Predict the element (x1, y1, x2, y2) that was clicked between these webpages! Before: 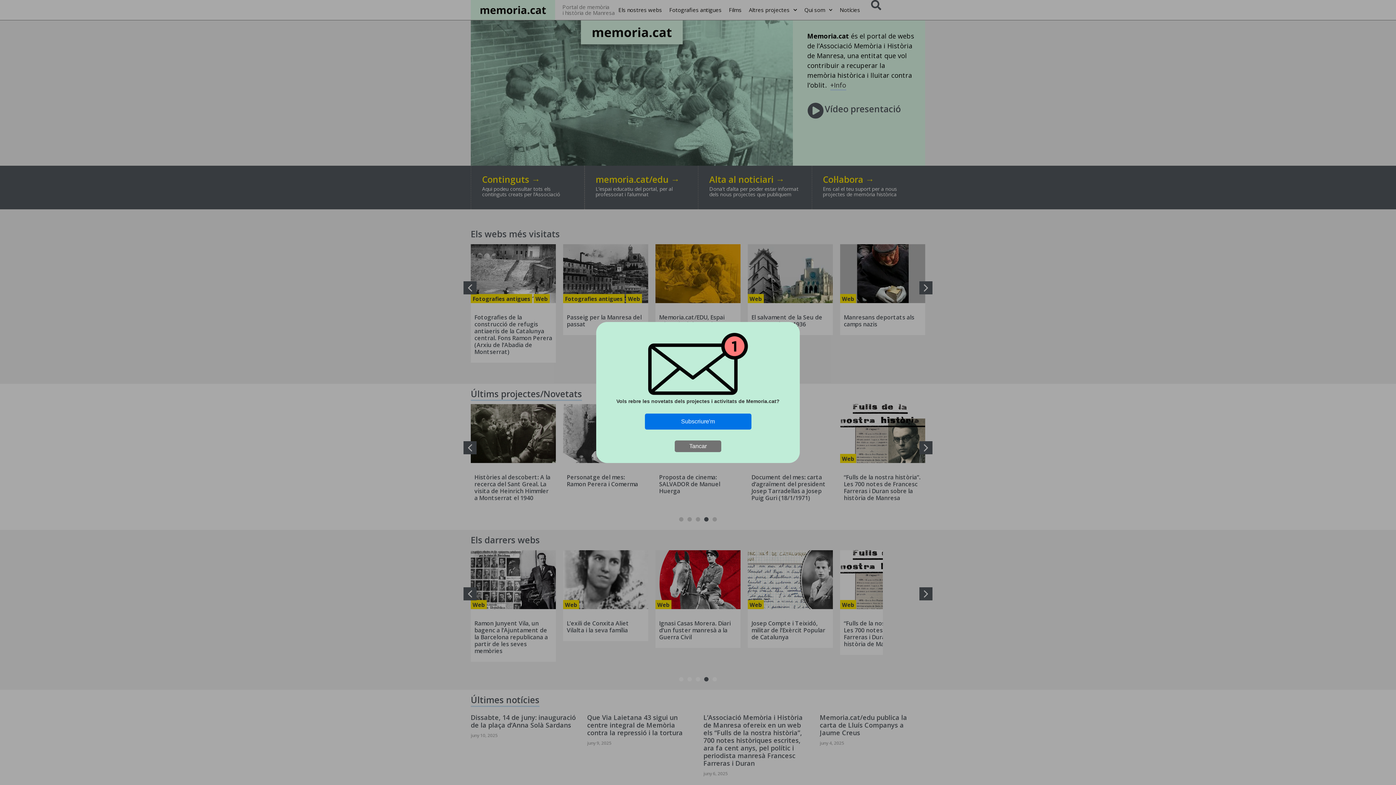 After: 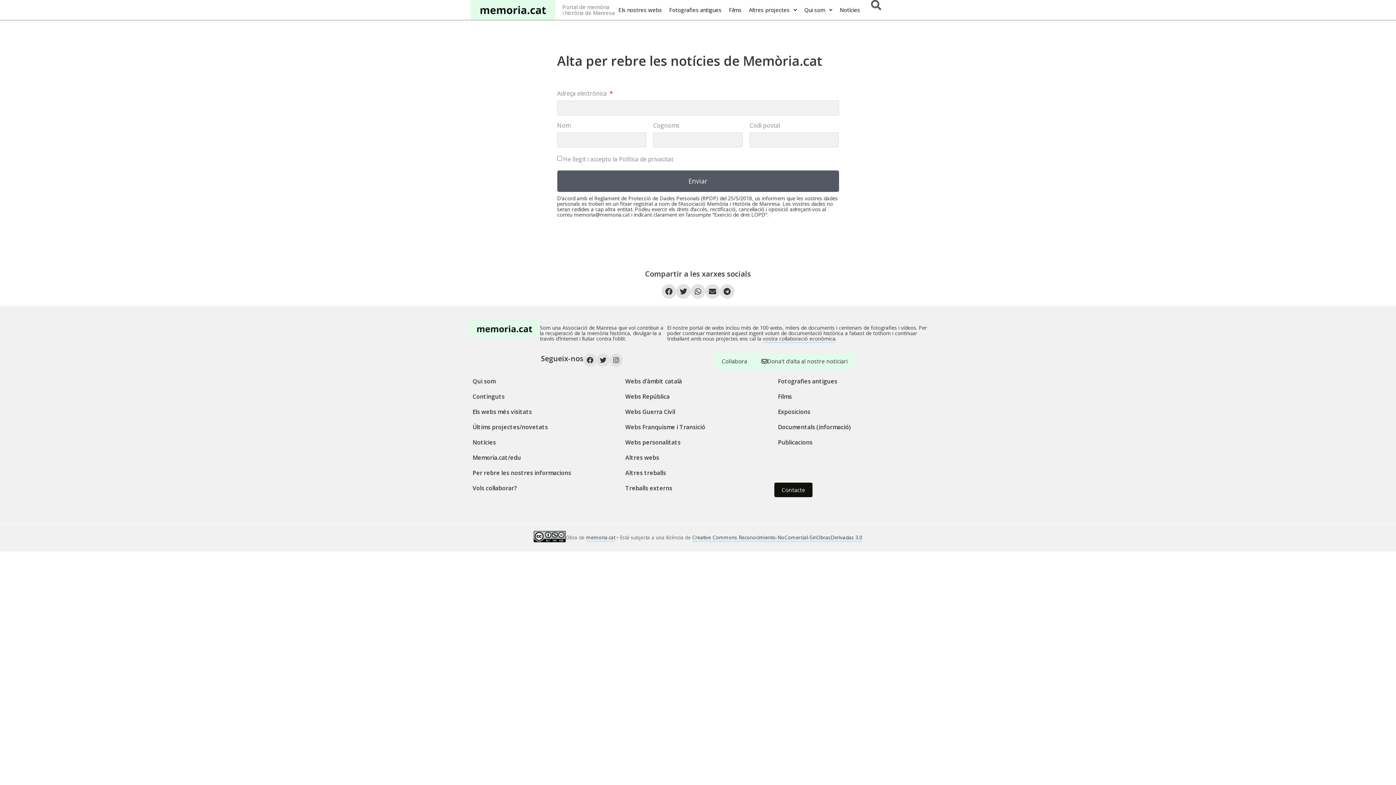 Action: label: Subscriure'm bbox: (644, 413, 751, 429)